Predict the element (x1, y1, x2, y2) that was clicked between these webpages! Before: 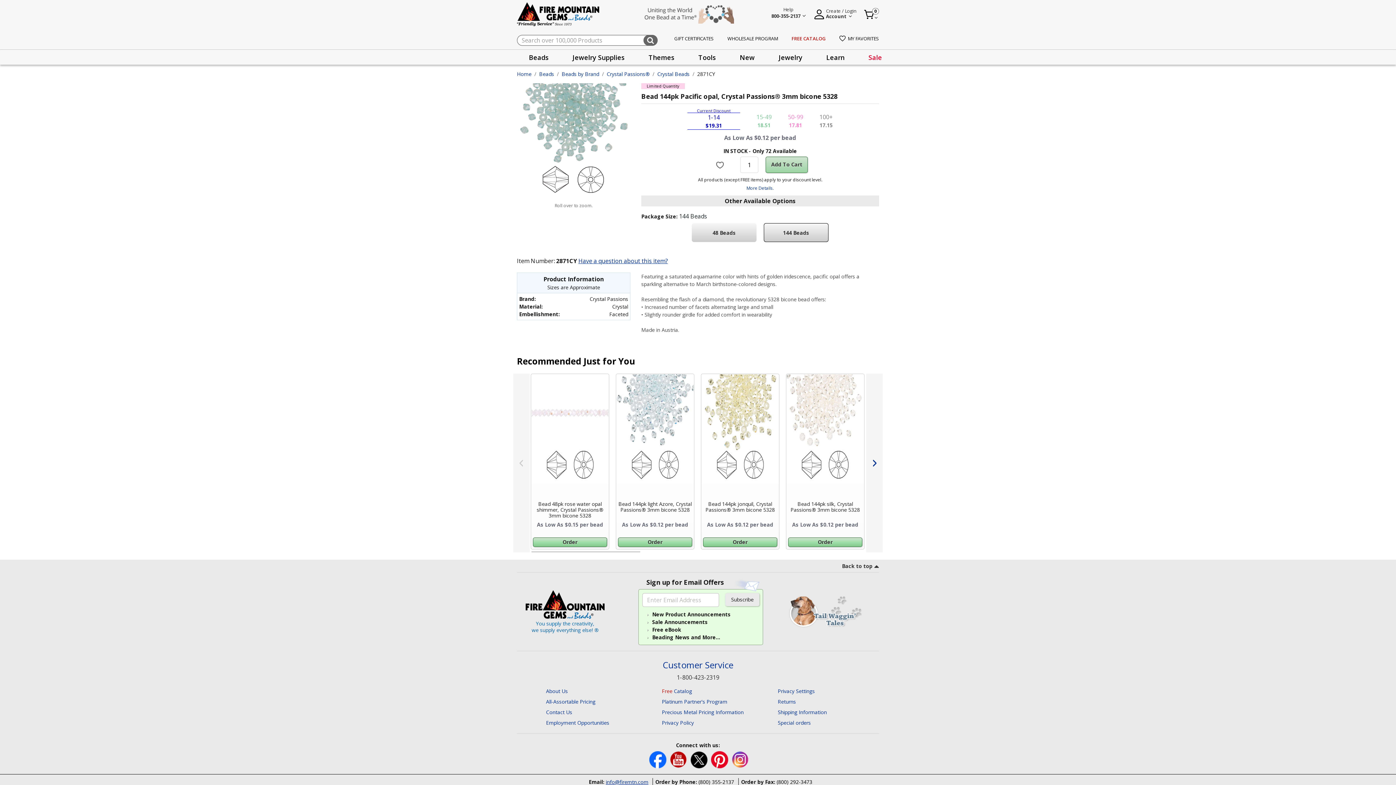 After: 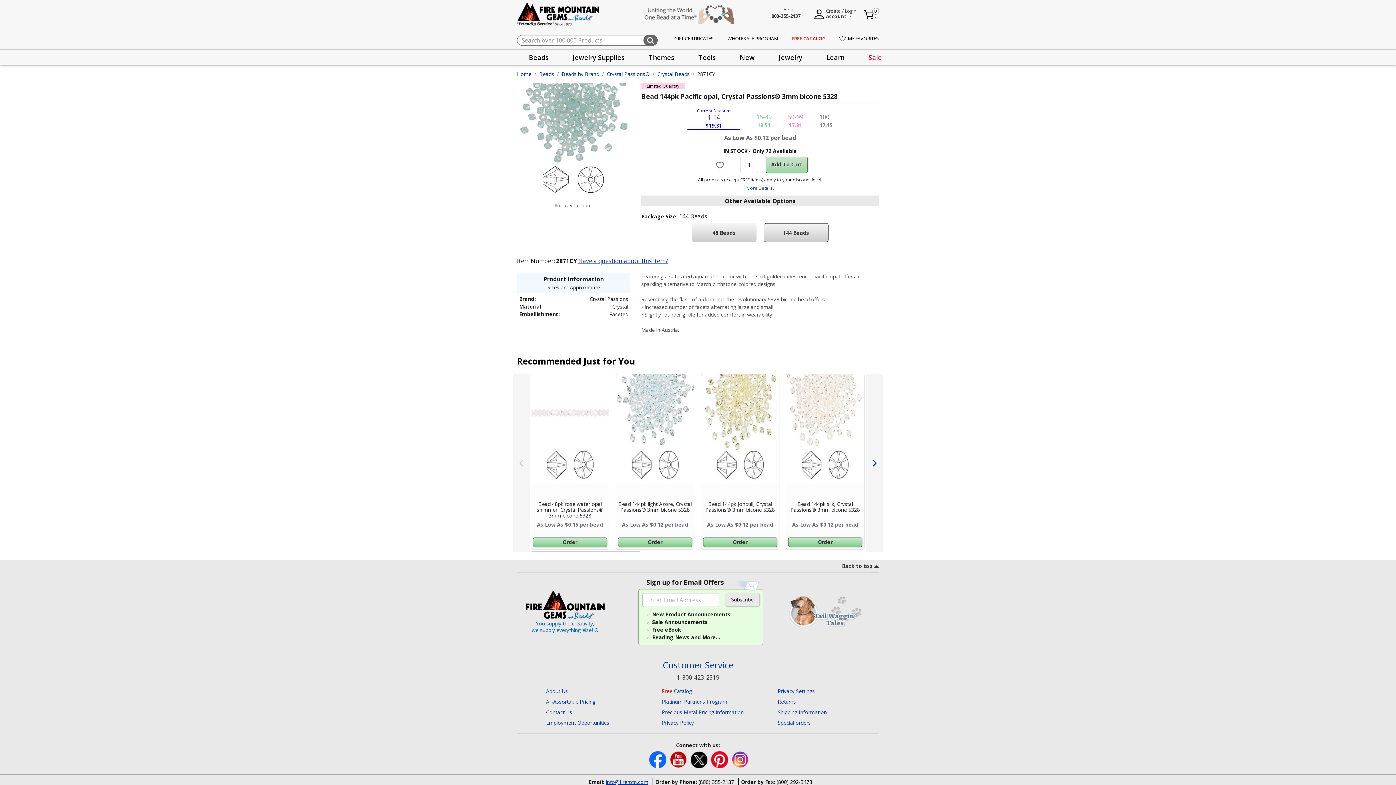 Action: label:   bbox: (711, 756, 729, 763)